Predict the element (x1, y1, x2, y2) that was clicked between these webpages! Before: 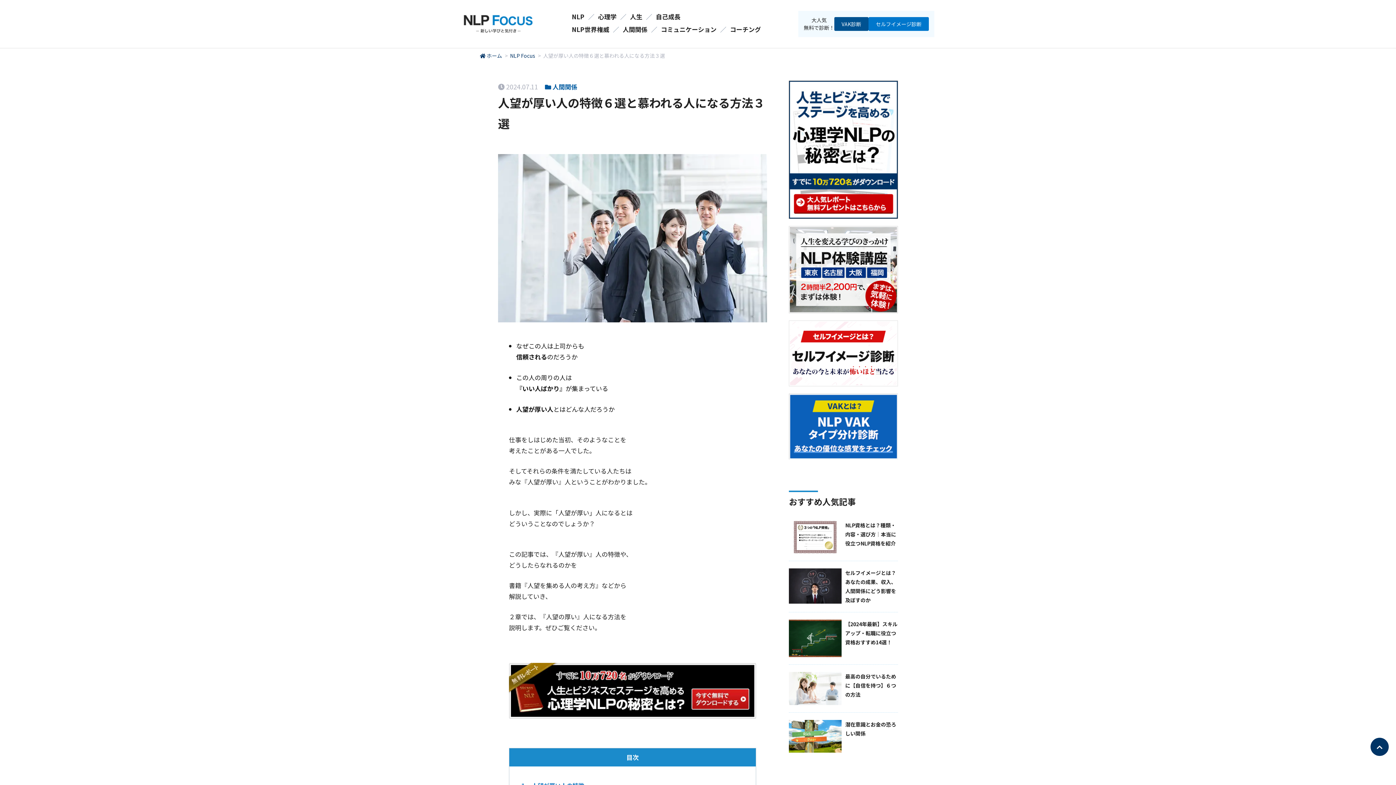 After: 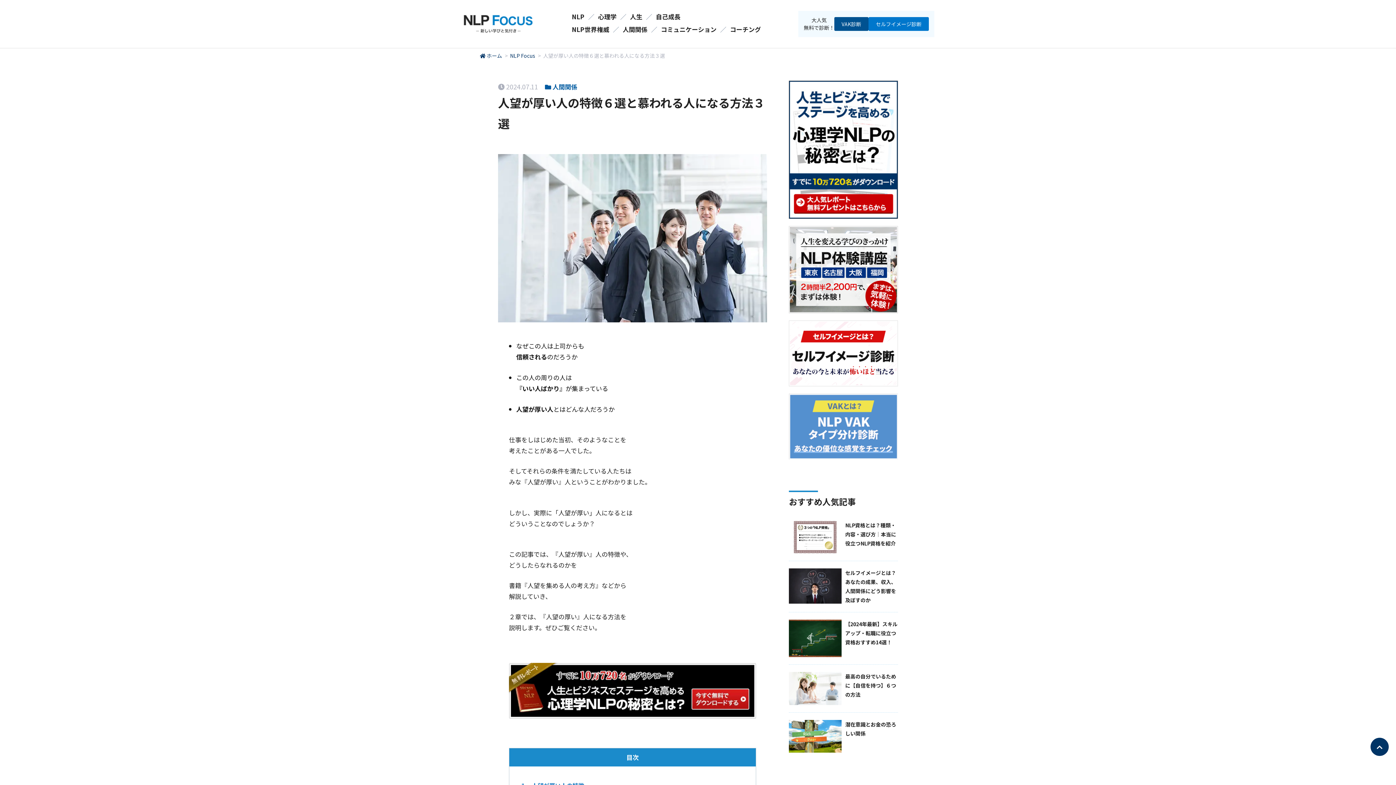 Action: bbox: (789, 393, 898, 459)